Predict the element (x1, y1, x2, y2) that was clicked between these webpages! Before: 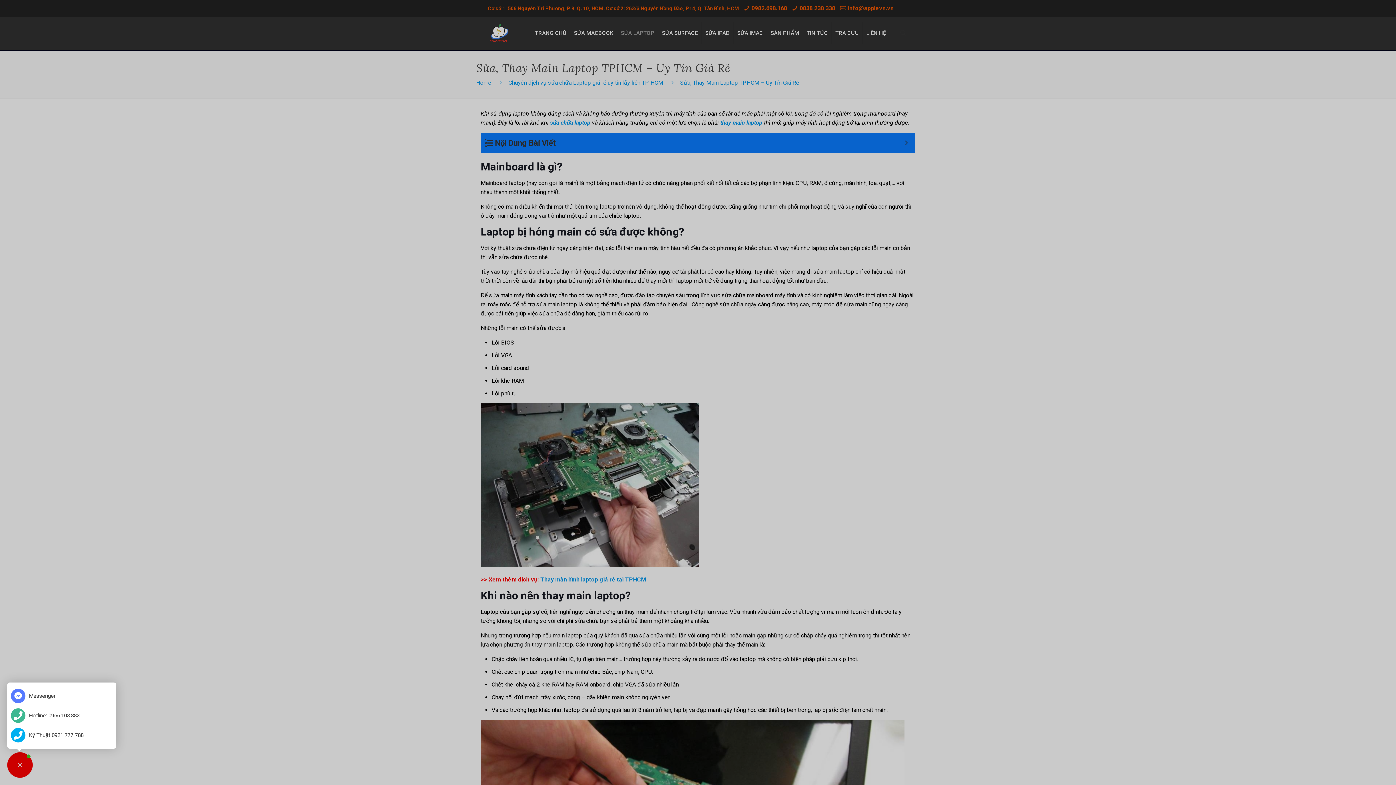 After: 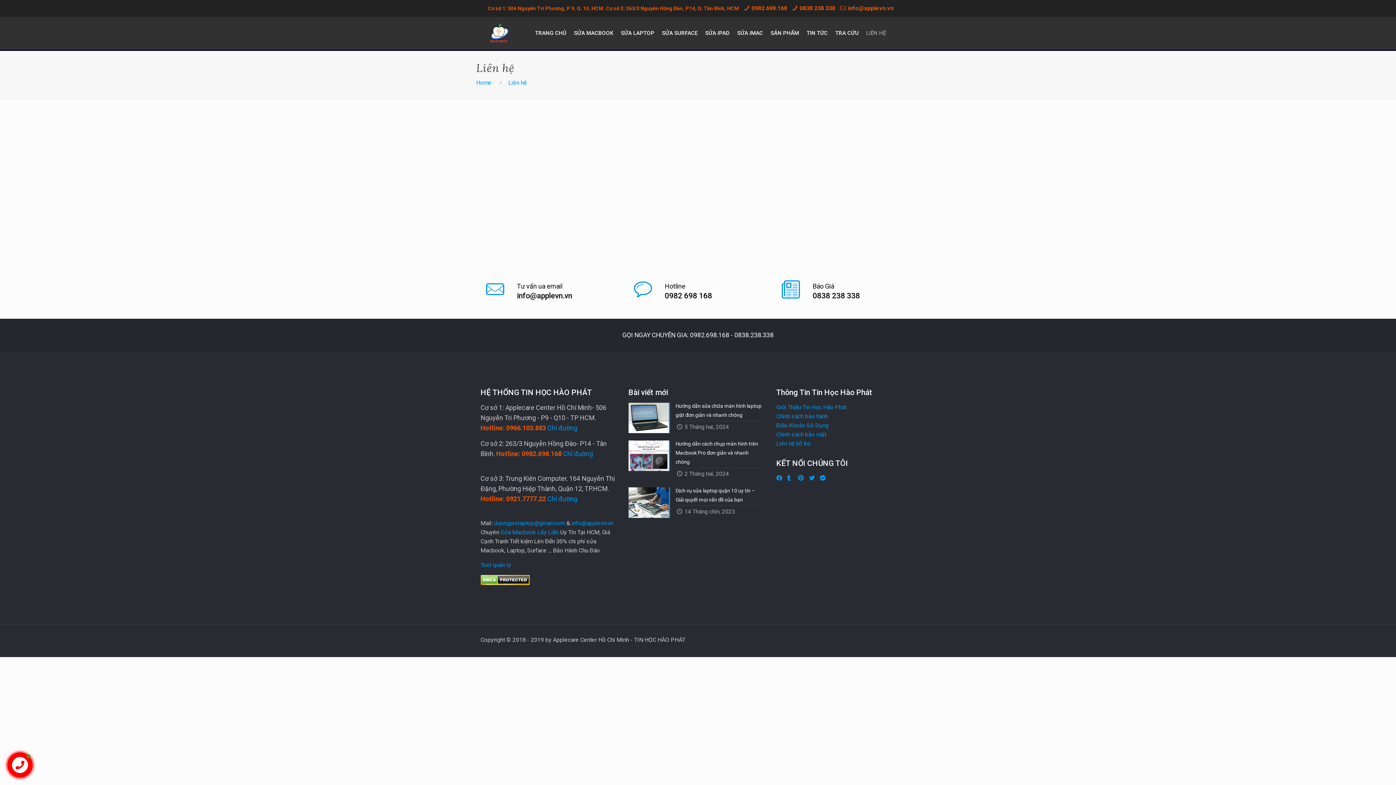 Action: bbox: (862, 16, 889, 49) label: LIÊN HỆ